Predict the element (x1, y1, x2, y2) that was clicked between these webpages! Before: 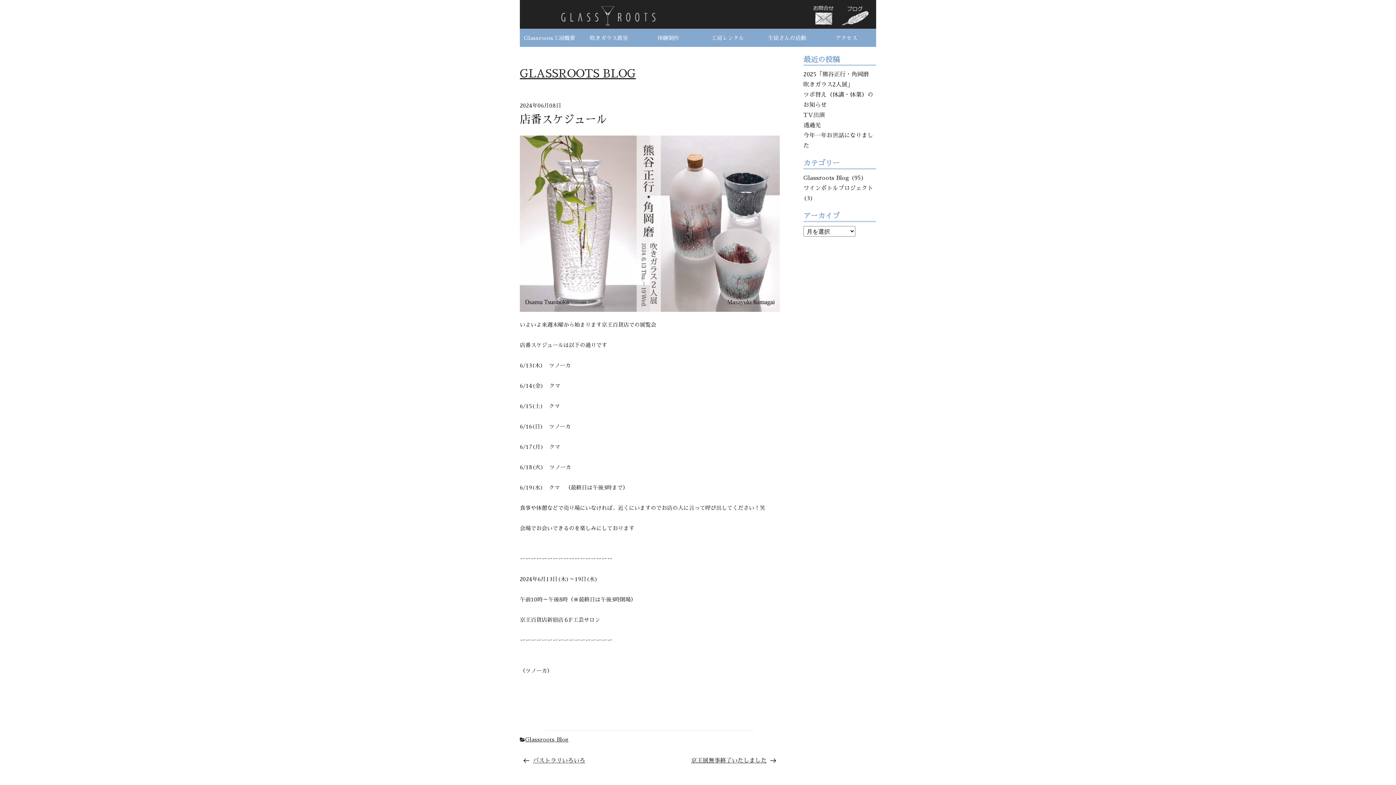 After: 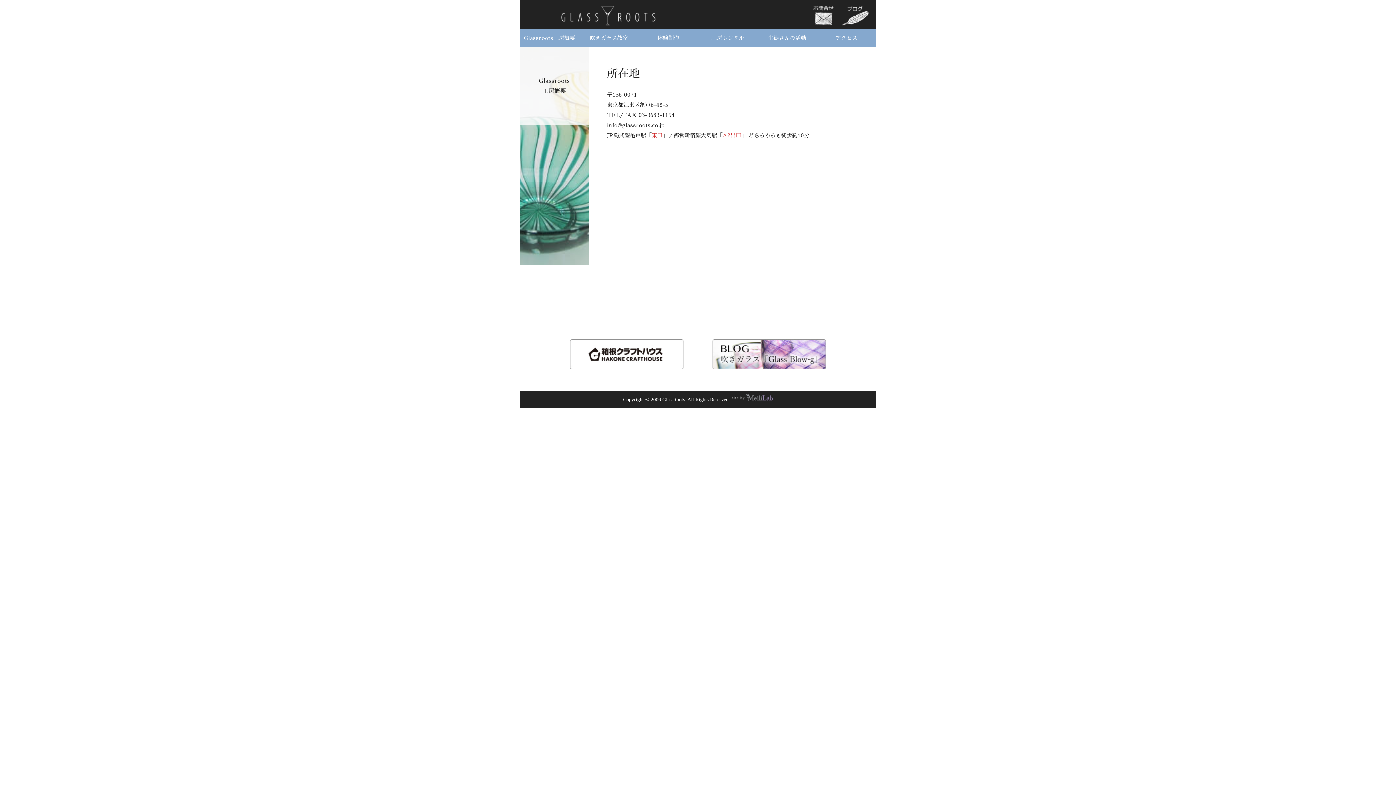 Action: label: アクセス bbox: (816, 28, 876, 46)